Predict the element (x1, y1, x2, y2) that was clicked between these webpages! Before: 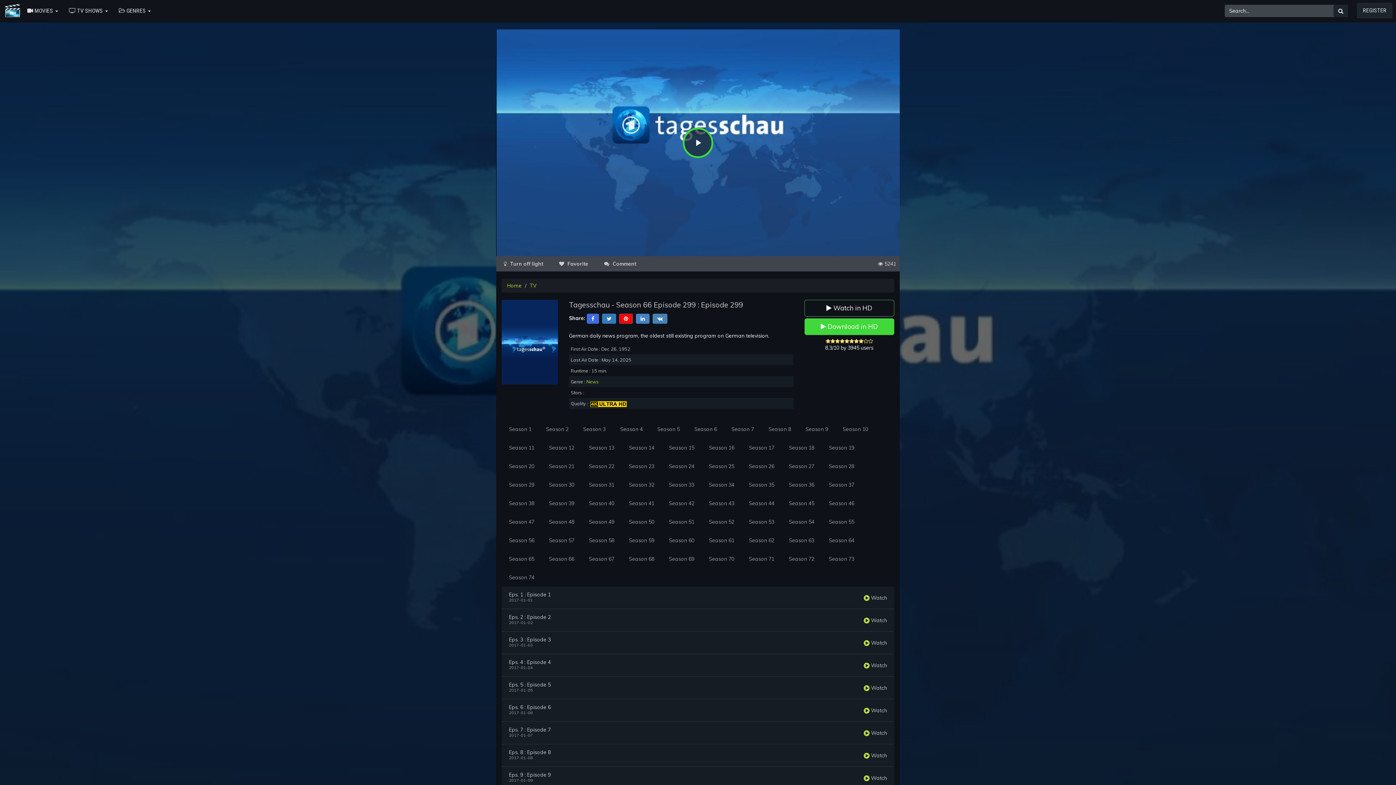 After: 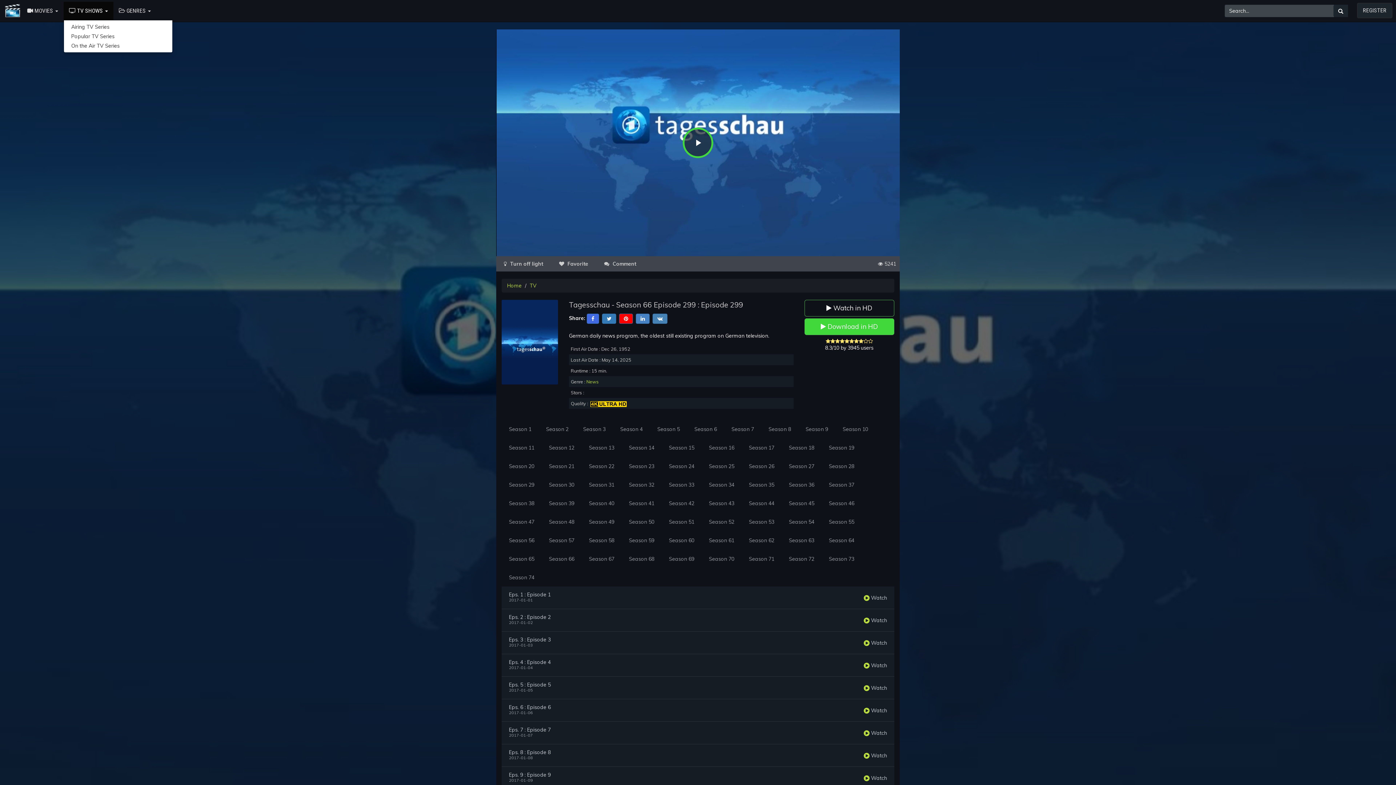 Action: label:  TV SHOWS  bbox: (63, 1, 113, 20)